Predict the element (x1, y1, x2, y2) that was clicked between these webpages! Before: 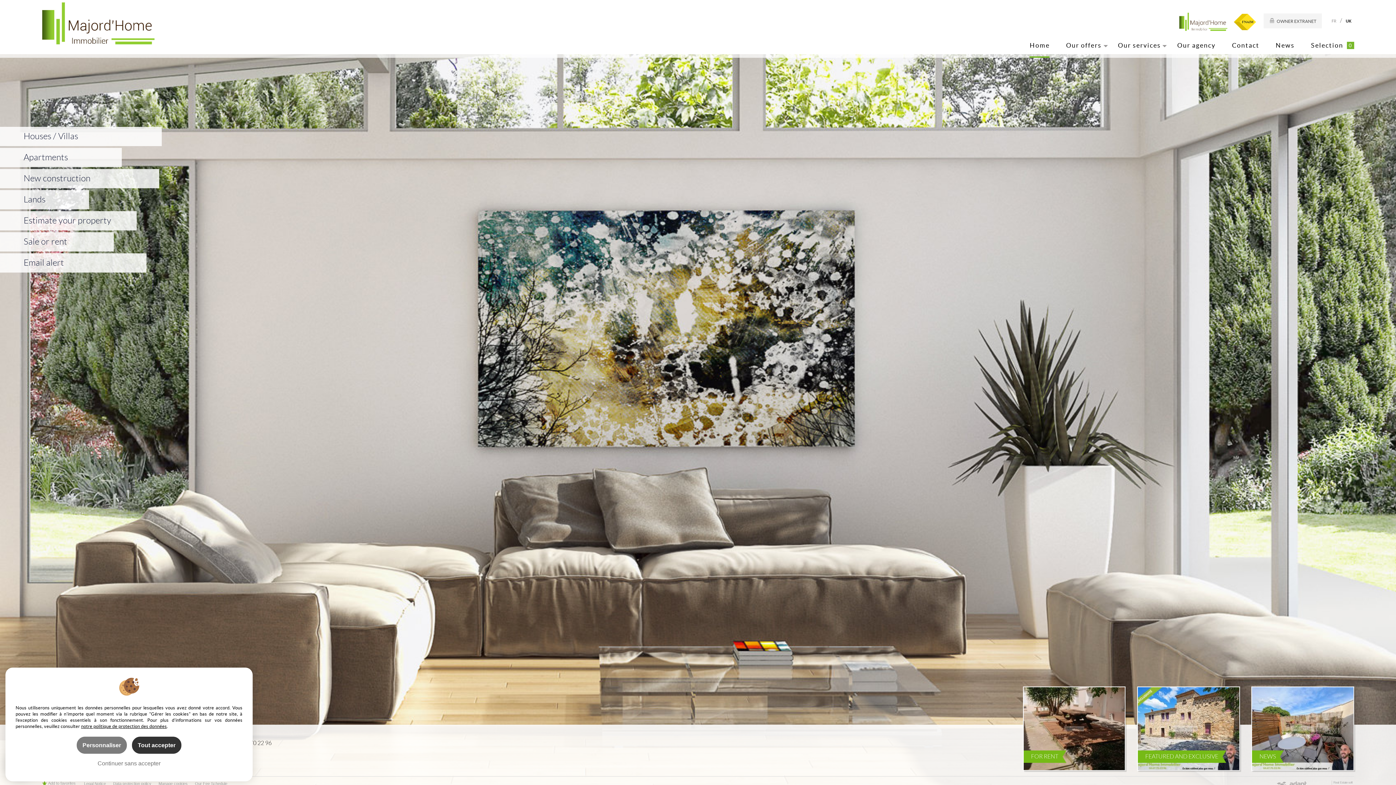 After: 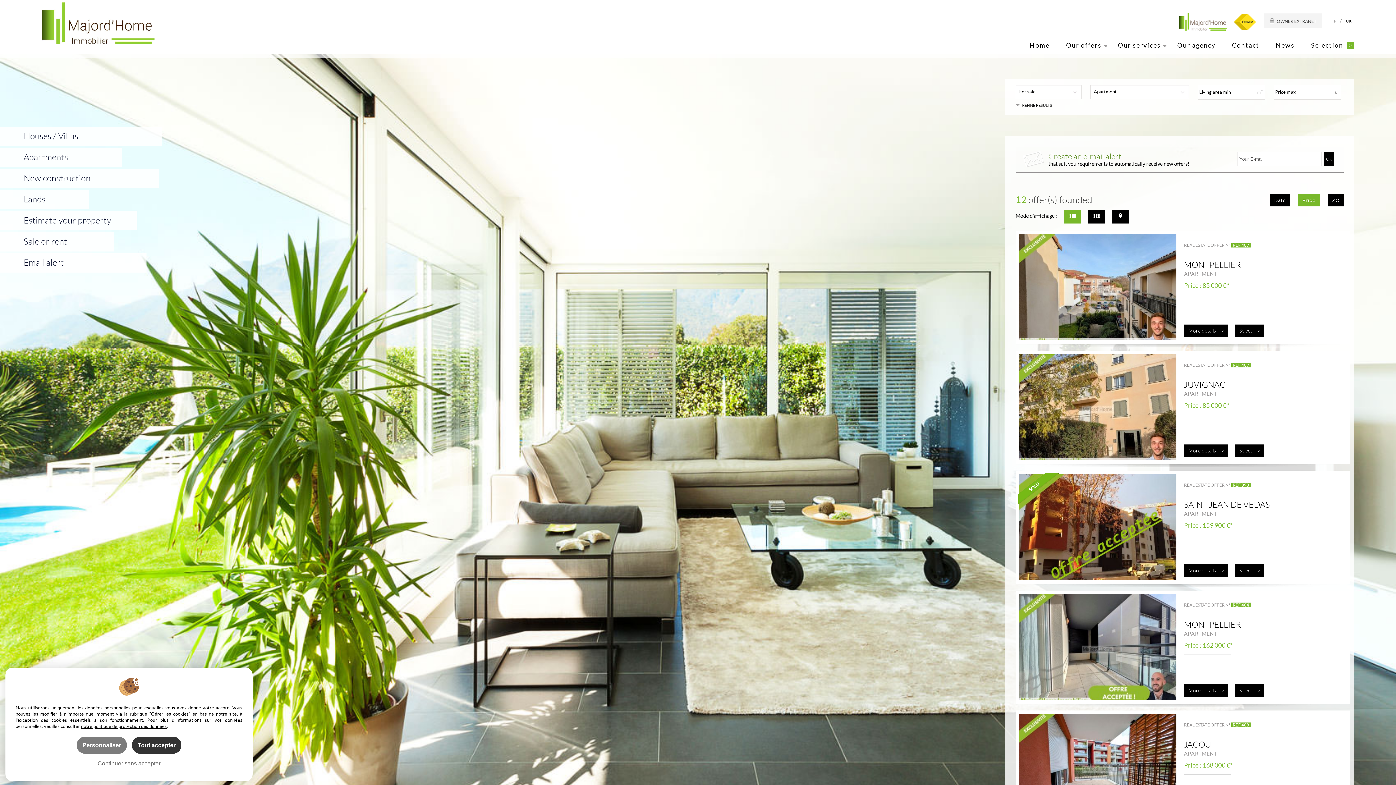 Action: bbox: (0, 148, 121, 167) label: Apartments